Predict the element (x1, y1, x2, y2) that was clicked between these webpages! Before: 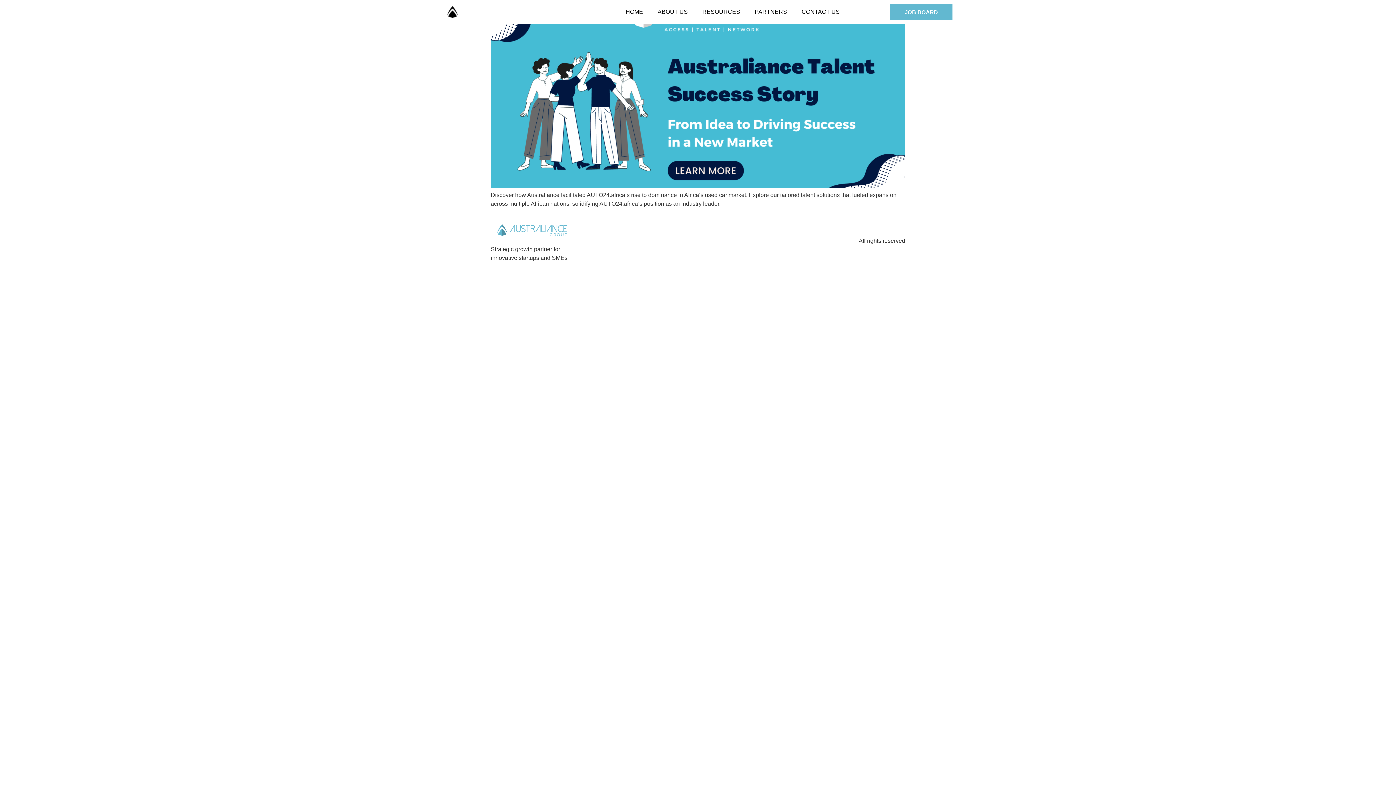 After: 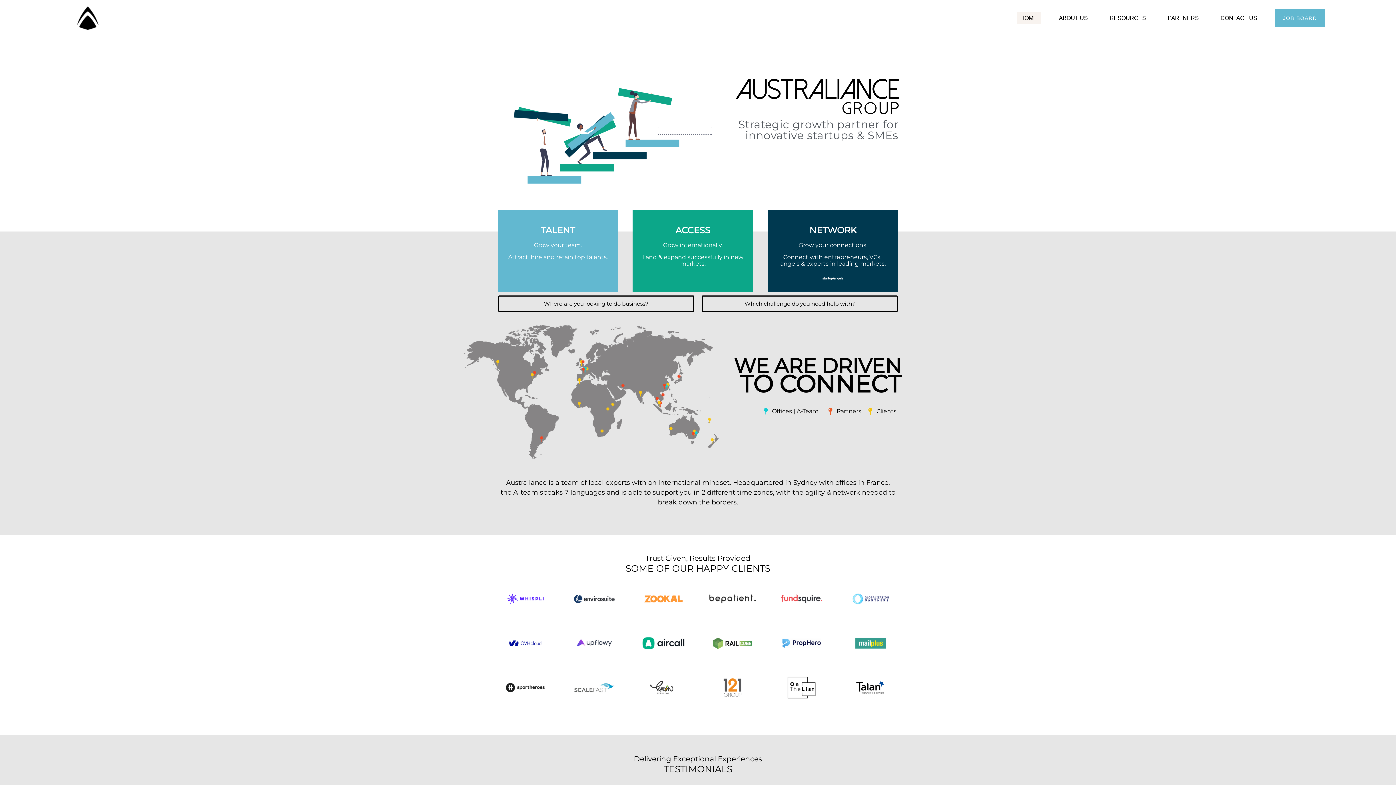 Action: label: HOME bbox: (618, 3, 650, 20)